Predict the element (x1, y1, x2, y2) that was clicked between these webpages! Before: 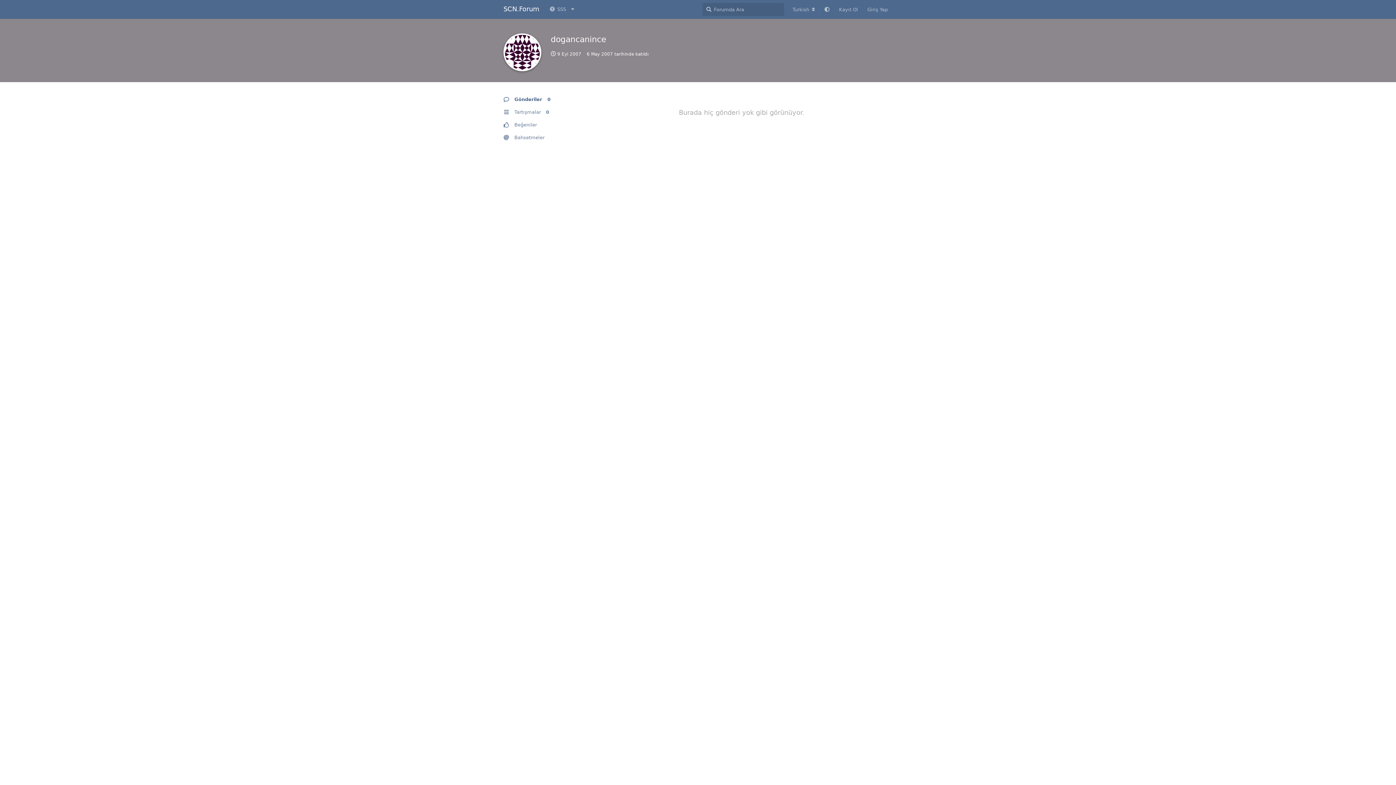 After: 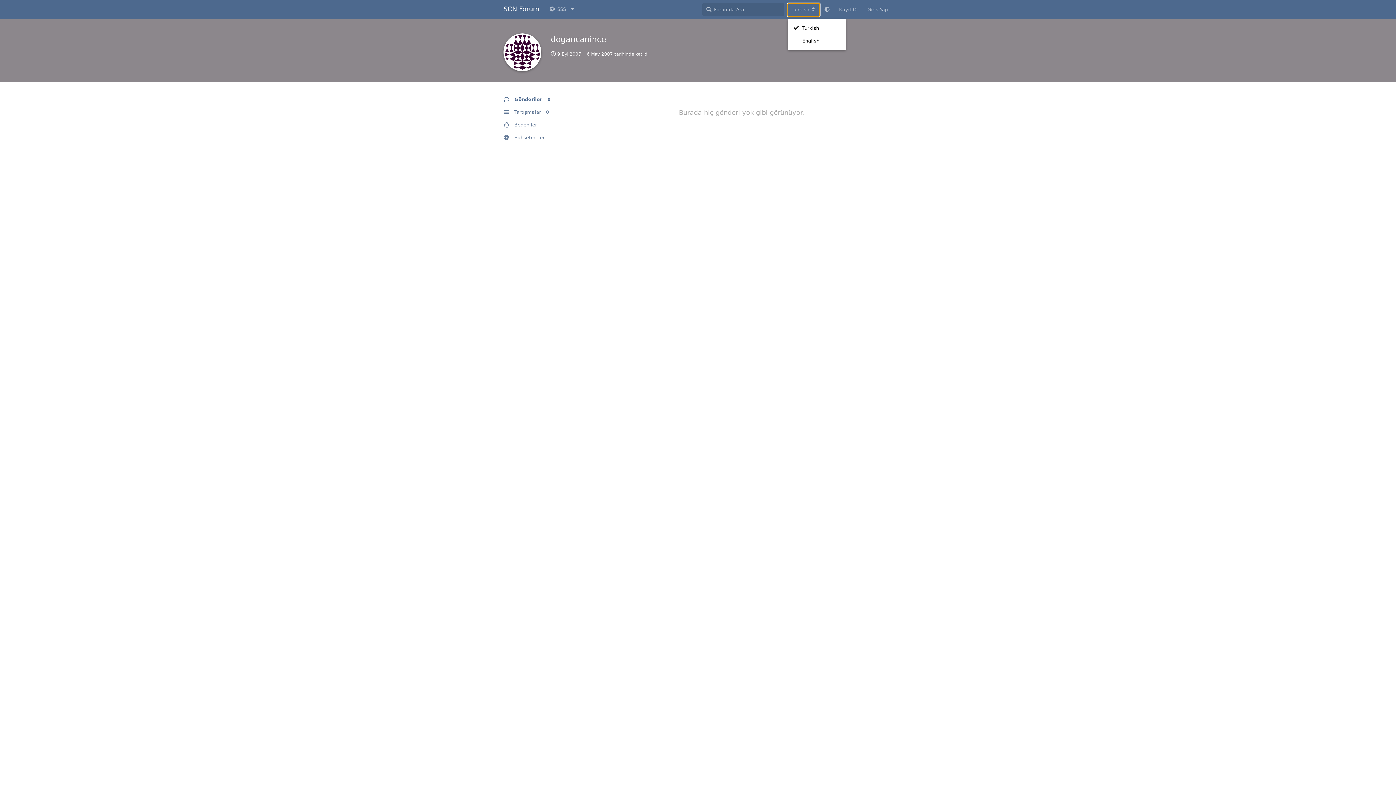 Action: bbox: (788, 3, 820, 16) label: Forum dizinini değiştir